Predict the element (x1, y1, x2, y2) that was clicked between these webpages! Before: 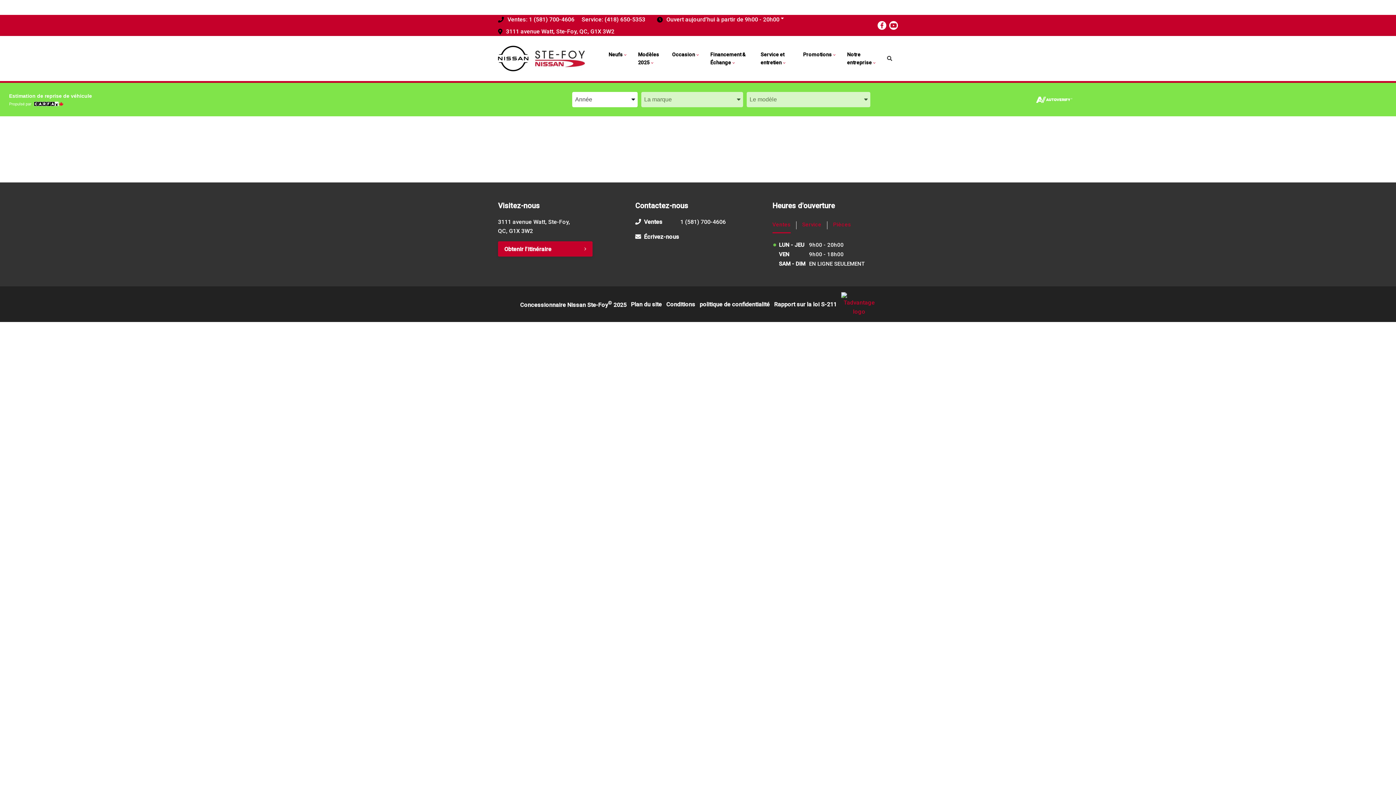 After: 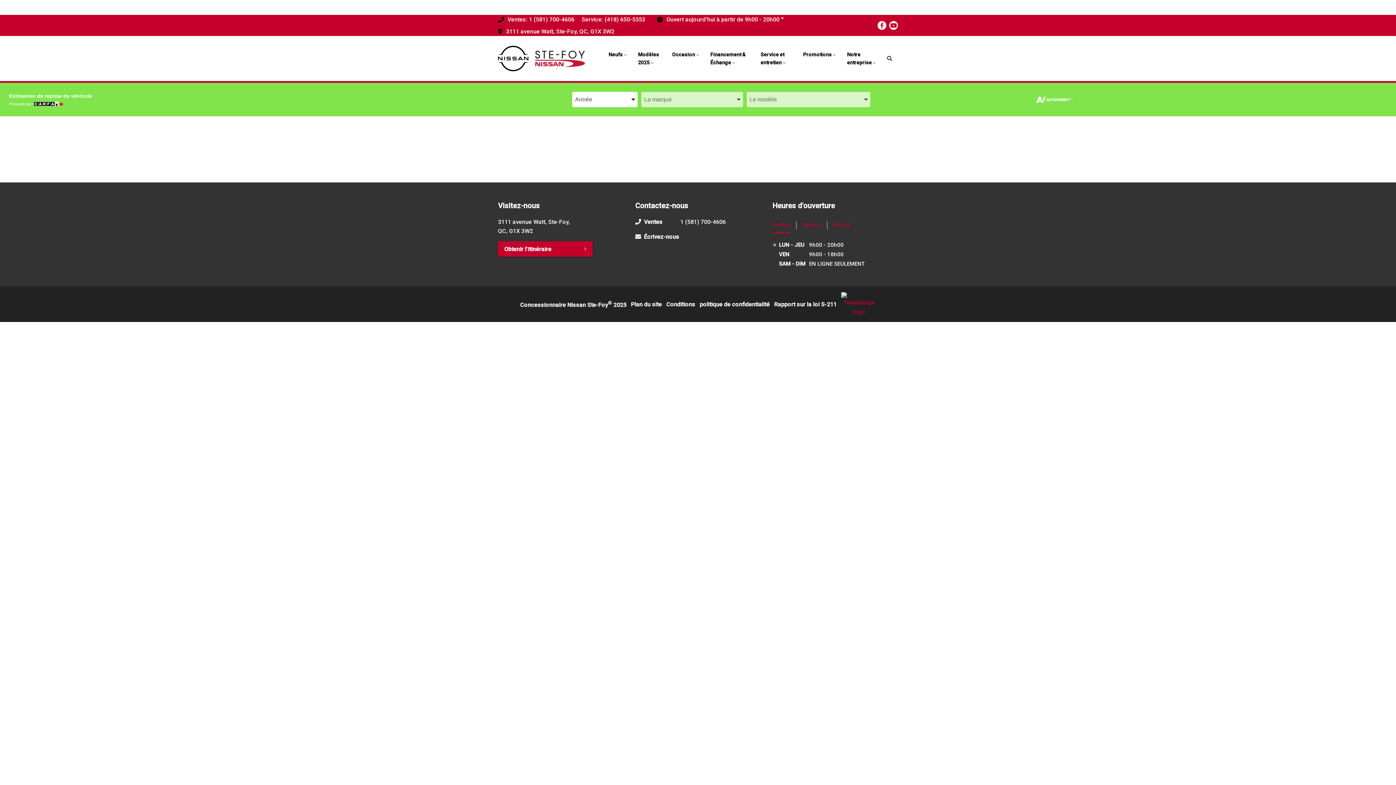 Action: label: Occasion bbox: (666, 44, 703, 64)